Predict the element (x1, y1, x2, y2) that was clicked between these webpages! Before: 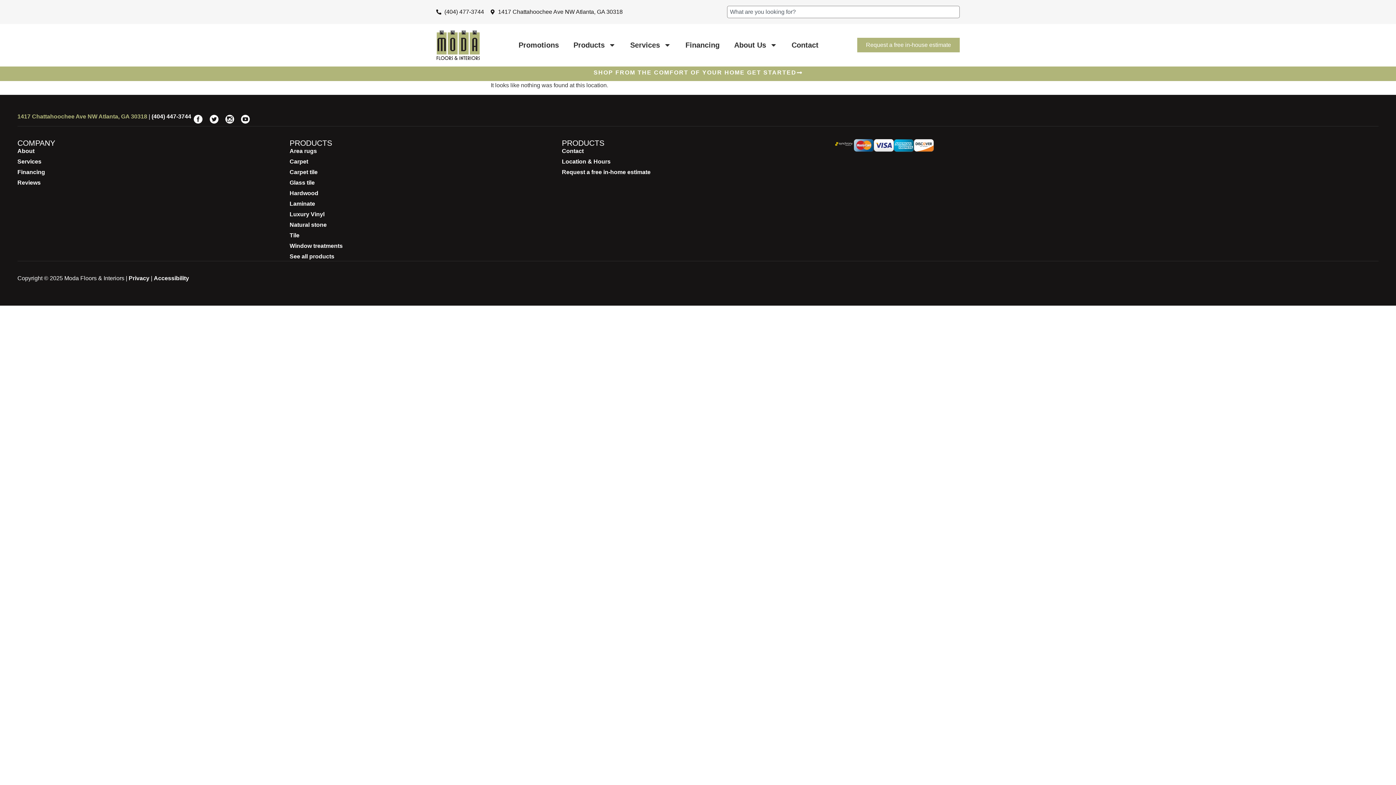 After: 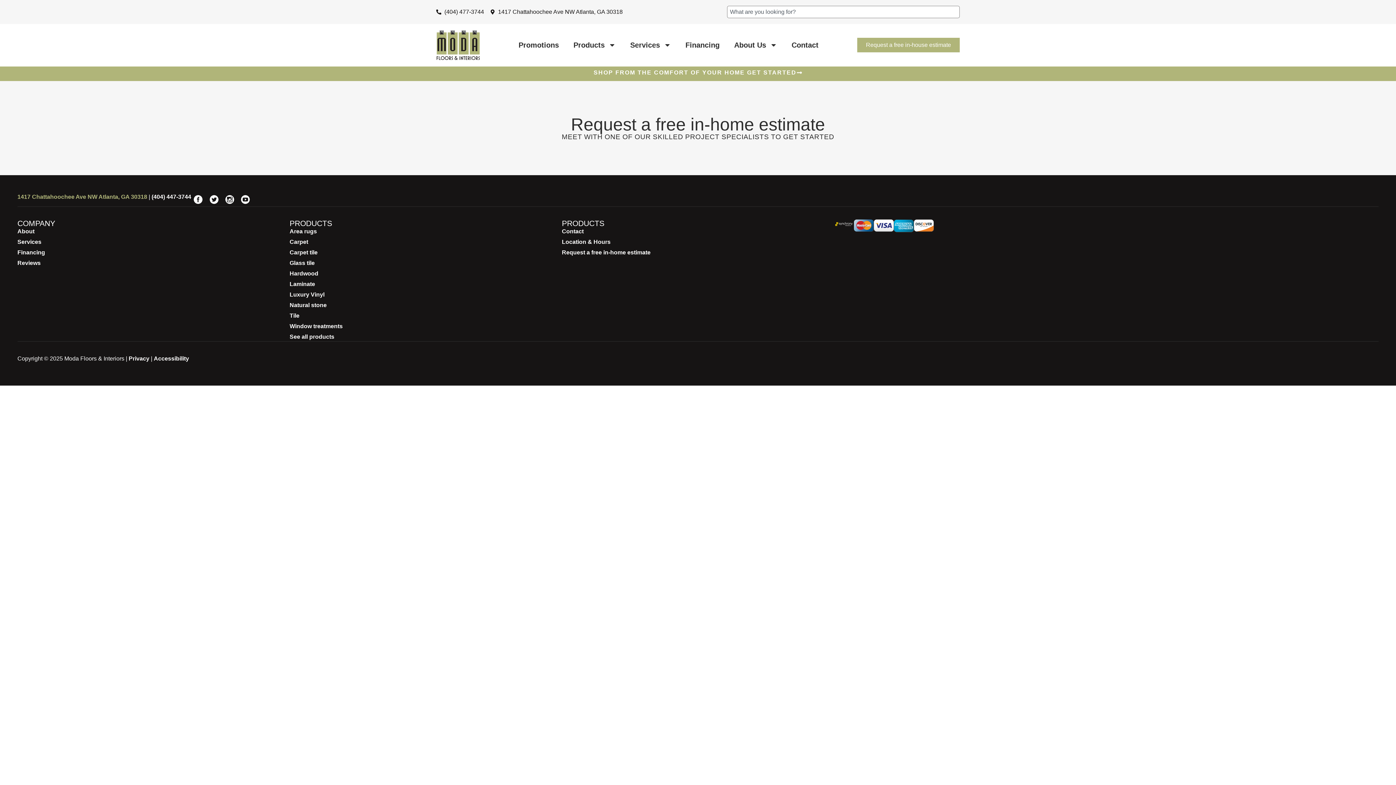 Action: label: Request a free in-home estimate bbox: (562, 168, 834, 176)